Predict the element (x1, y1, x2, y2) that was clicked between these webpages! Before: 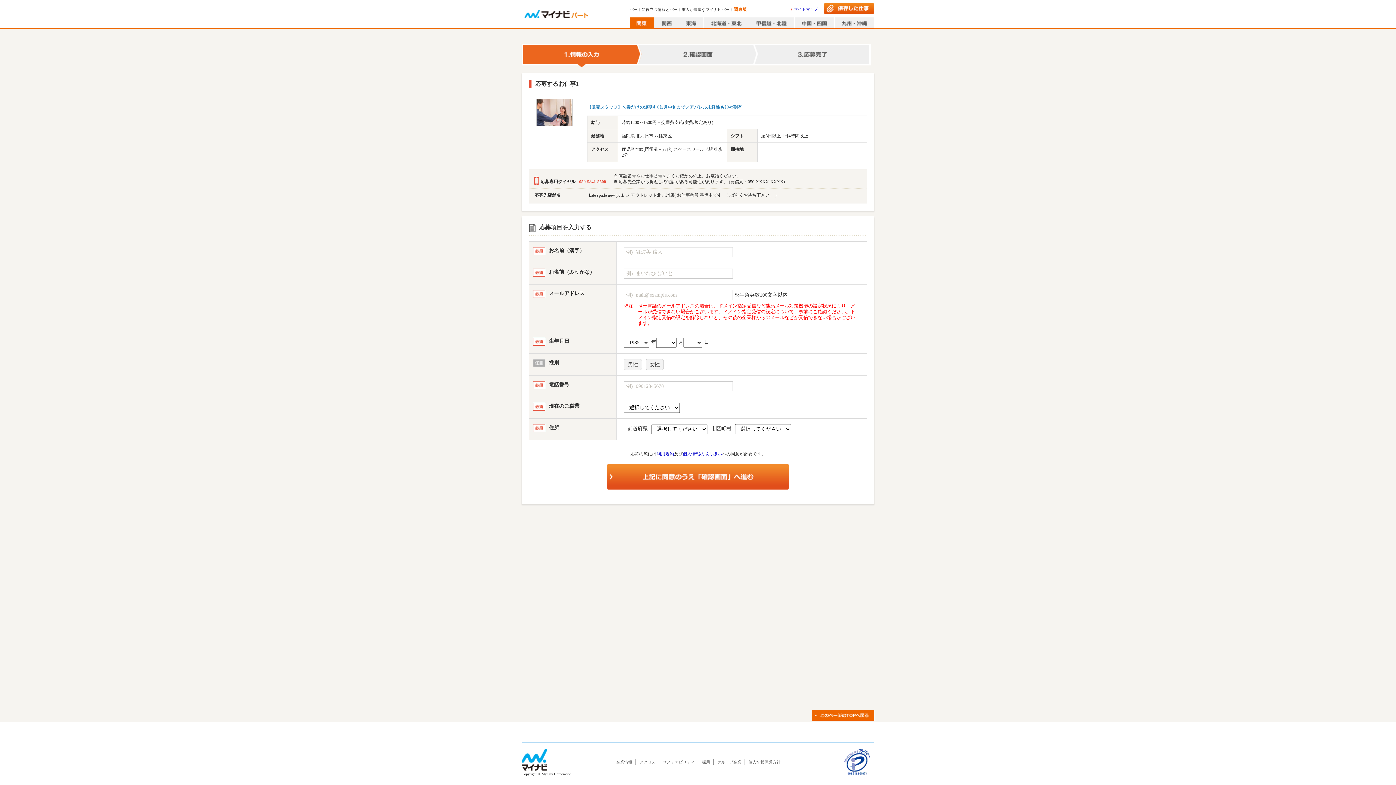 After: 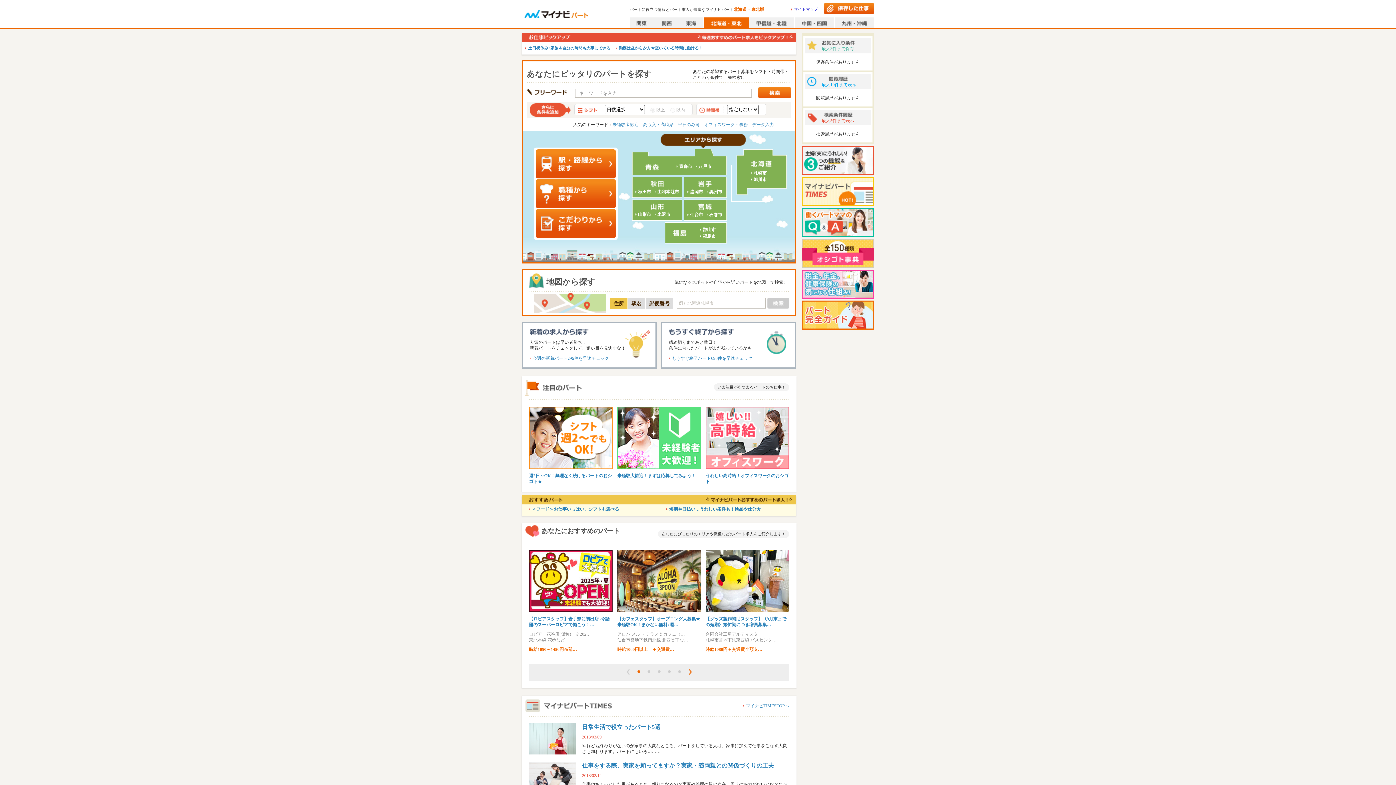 Action: bbox: (704, 17, 749, 28)